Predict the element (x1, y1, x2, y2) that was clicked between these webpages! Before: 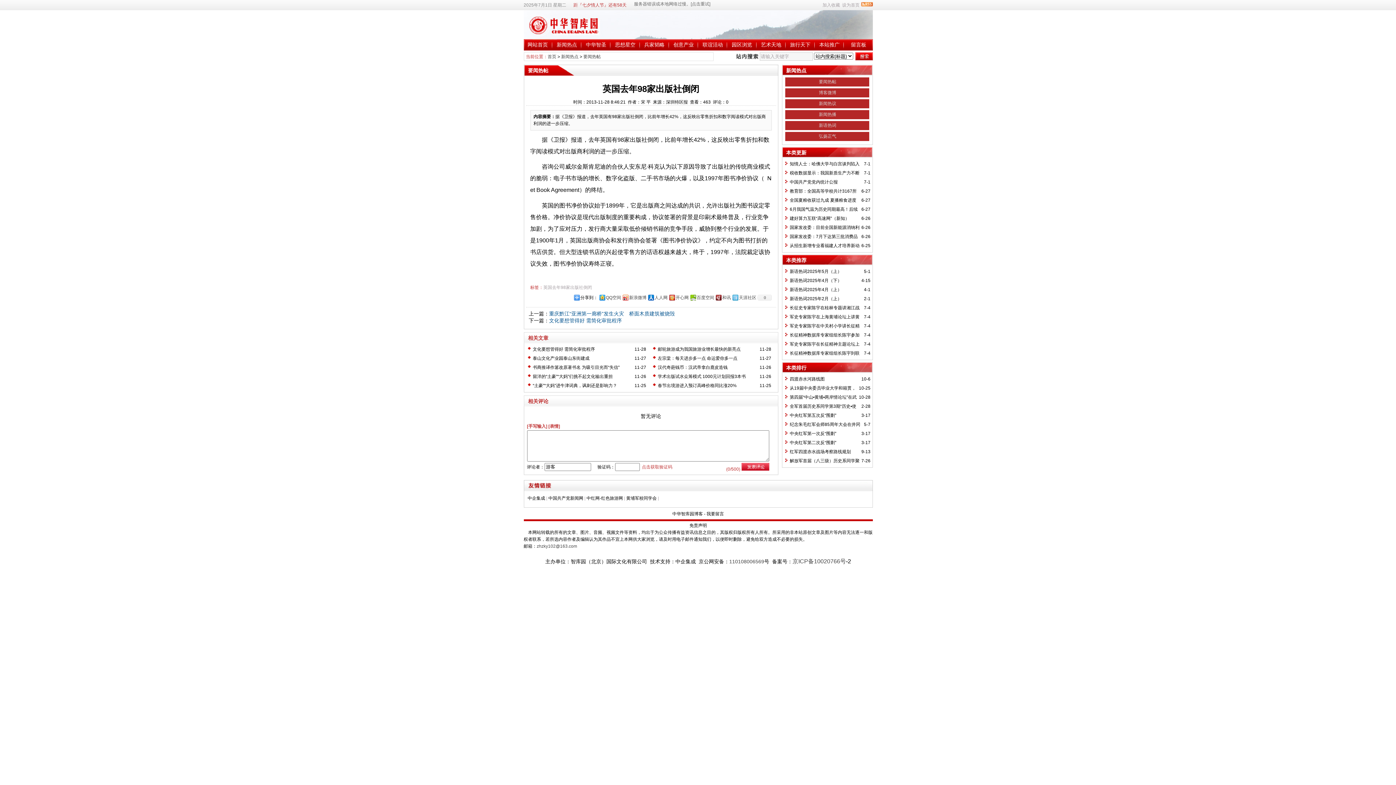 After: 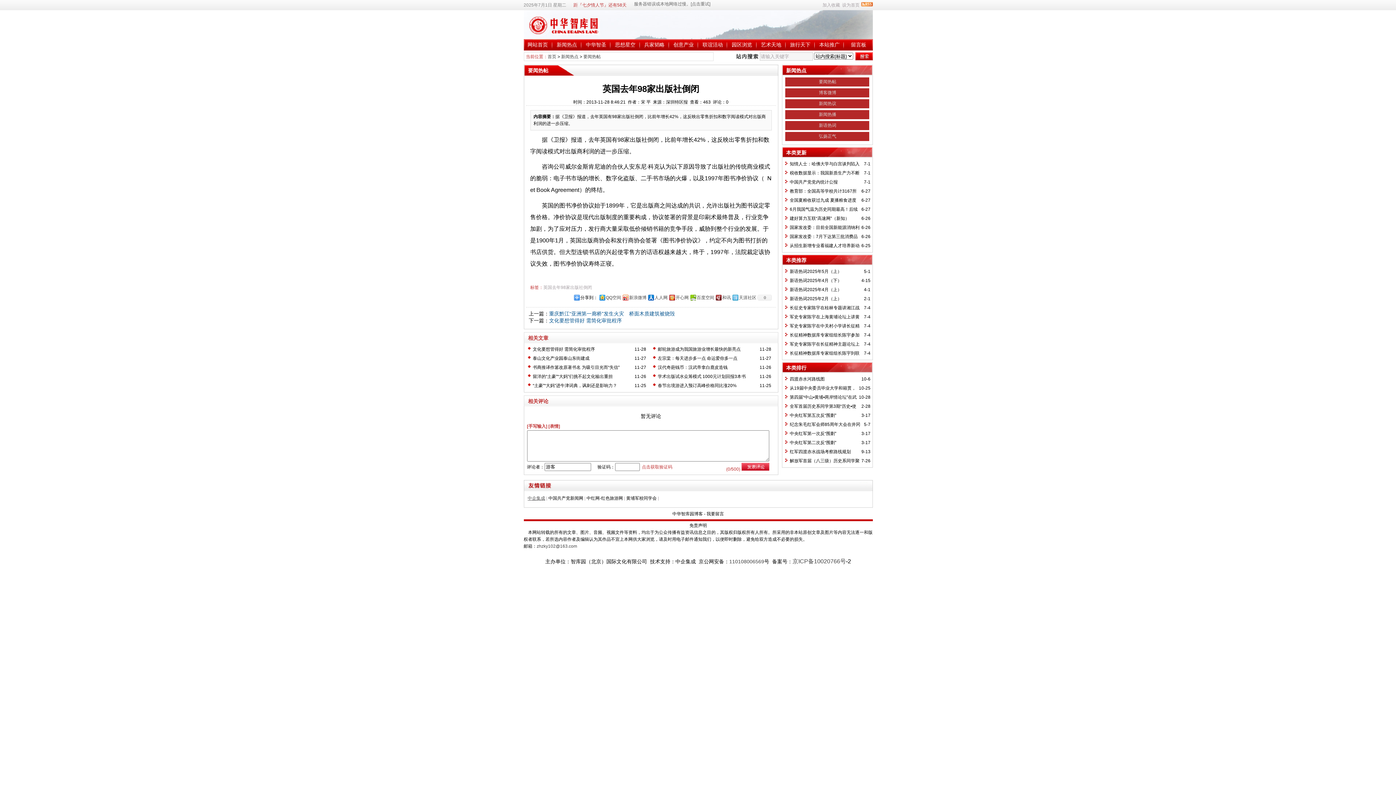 Action: label: 中企集成 bbox: (527, 496, 545, 501)